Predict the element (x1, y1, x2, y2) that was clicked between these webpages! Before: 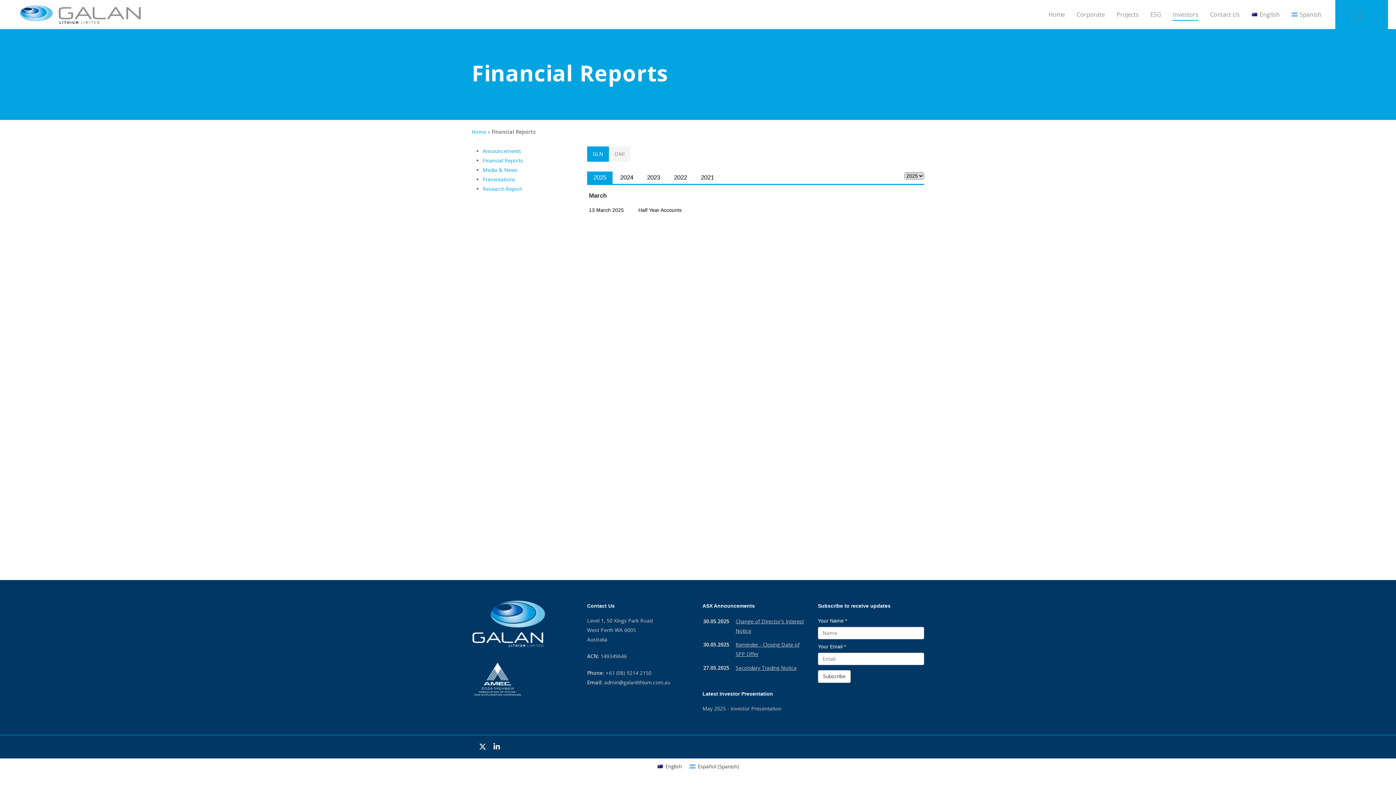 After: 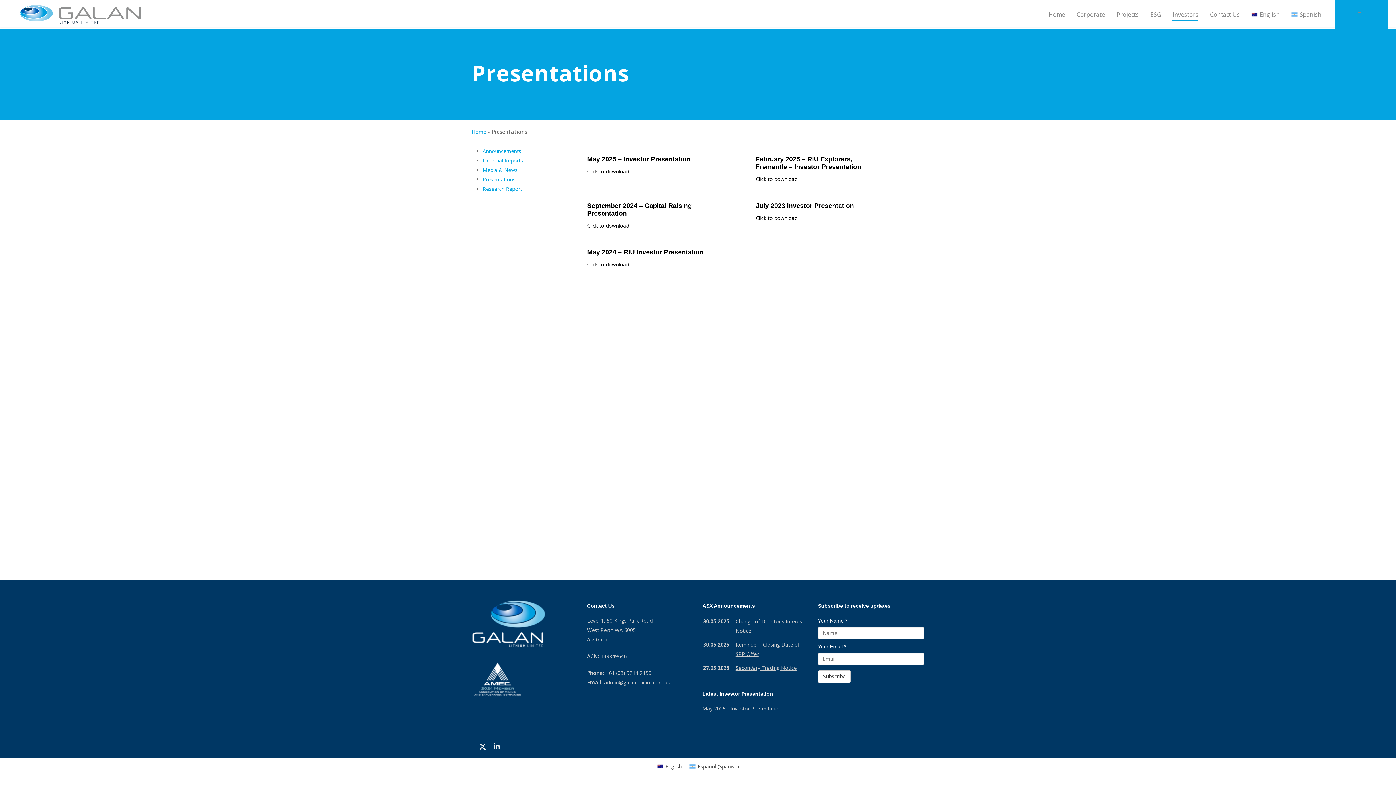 Action: bbox: (482, 176, 515, 182) label: Presentations